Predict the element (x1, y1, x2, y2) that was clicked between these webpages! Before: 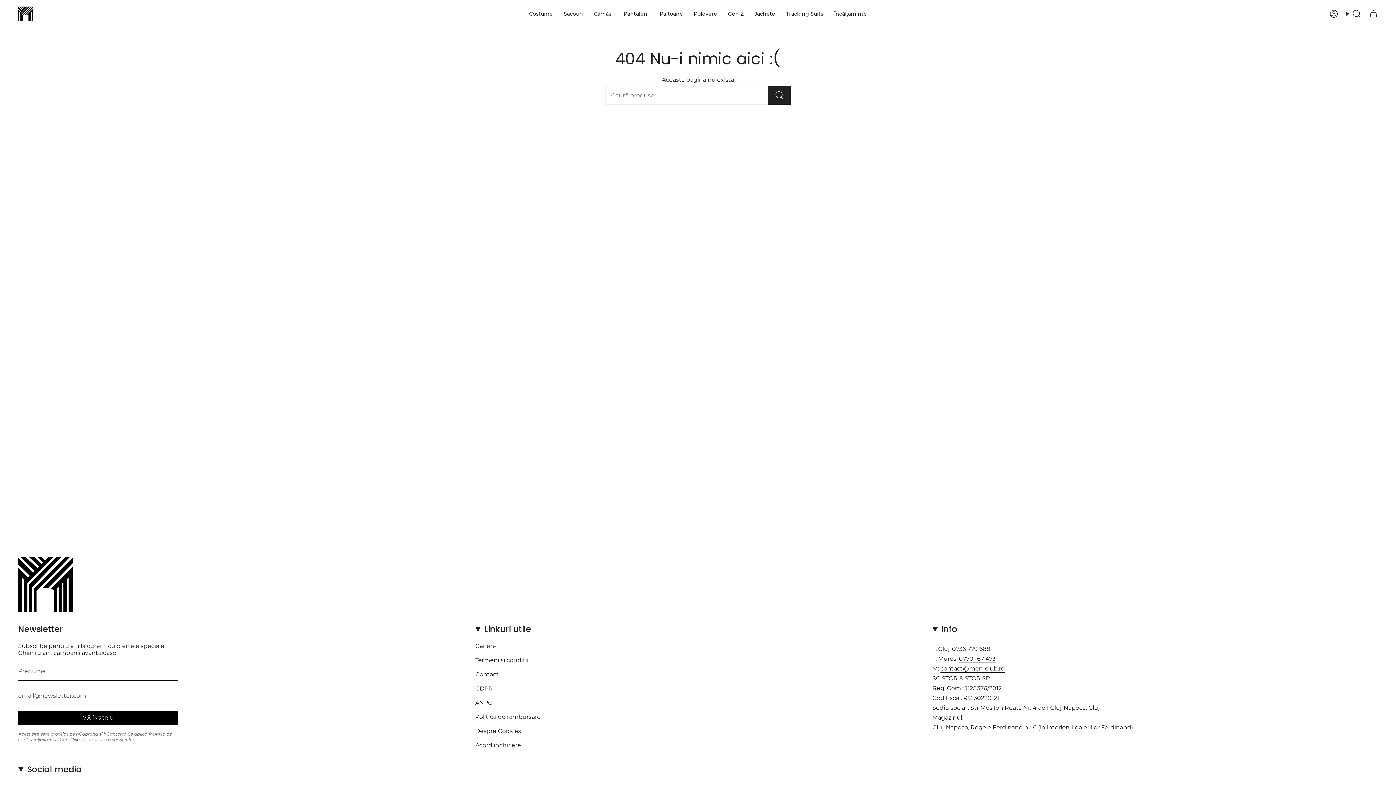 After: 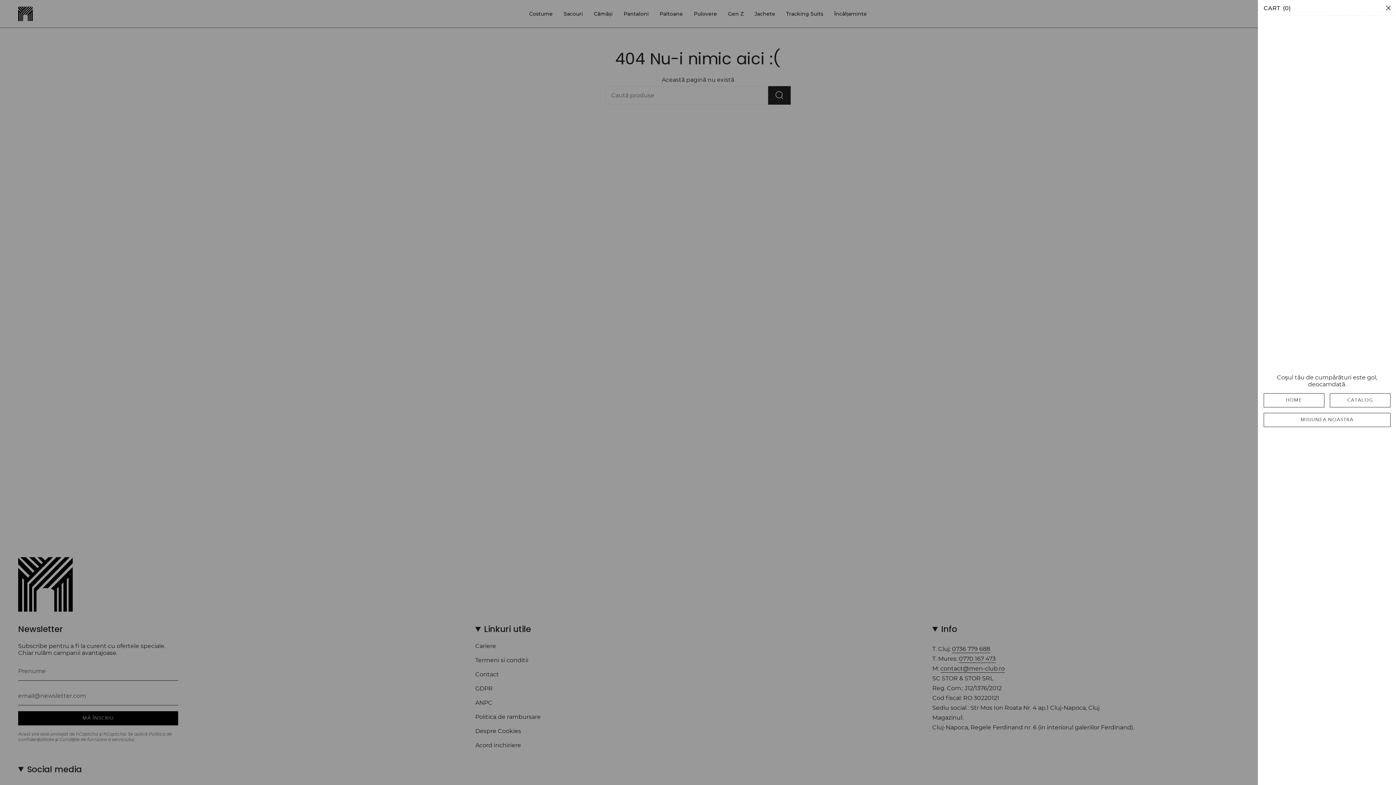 Action: bbox: (1365, 7, 1382, 20) label: Coș